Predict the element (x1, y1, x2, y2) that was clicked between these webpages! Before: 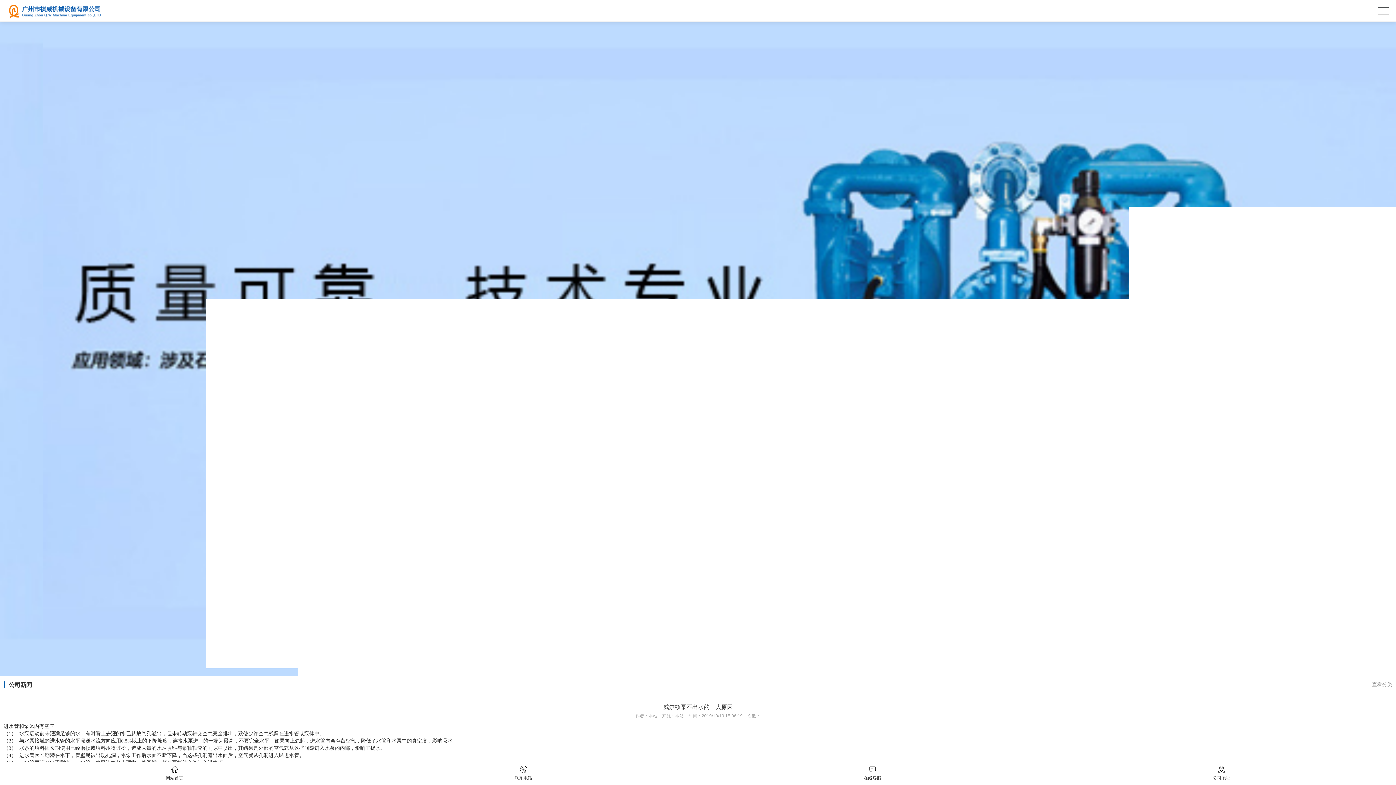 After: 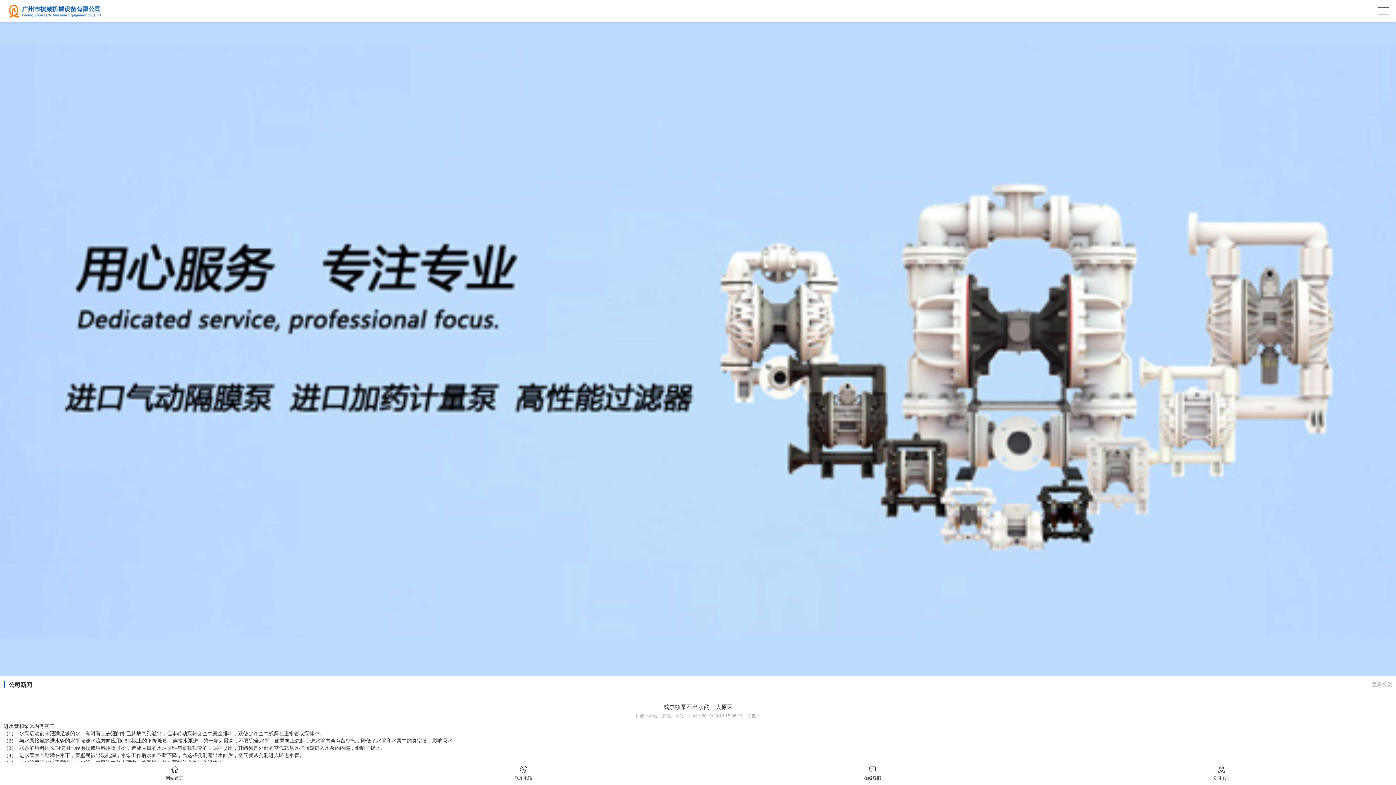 Action: label: 联系电话 bbox: (349, 766, 698, 781)